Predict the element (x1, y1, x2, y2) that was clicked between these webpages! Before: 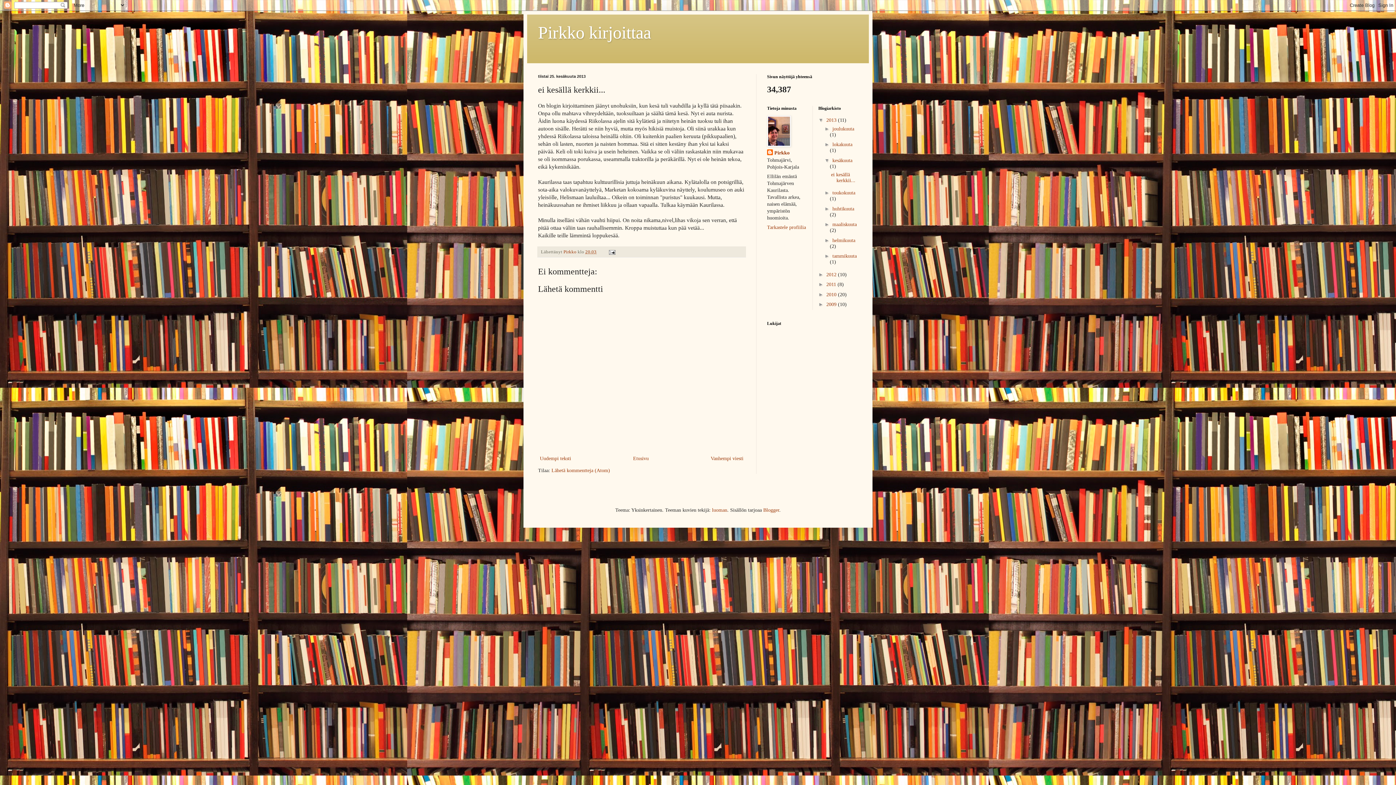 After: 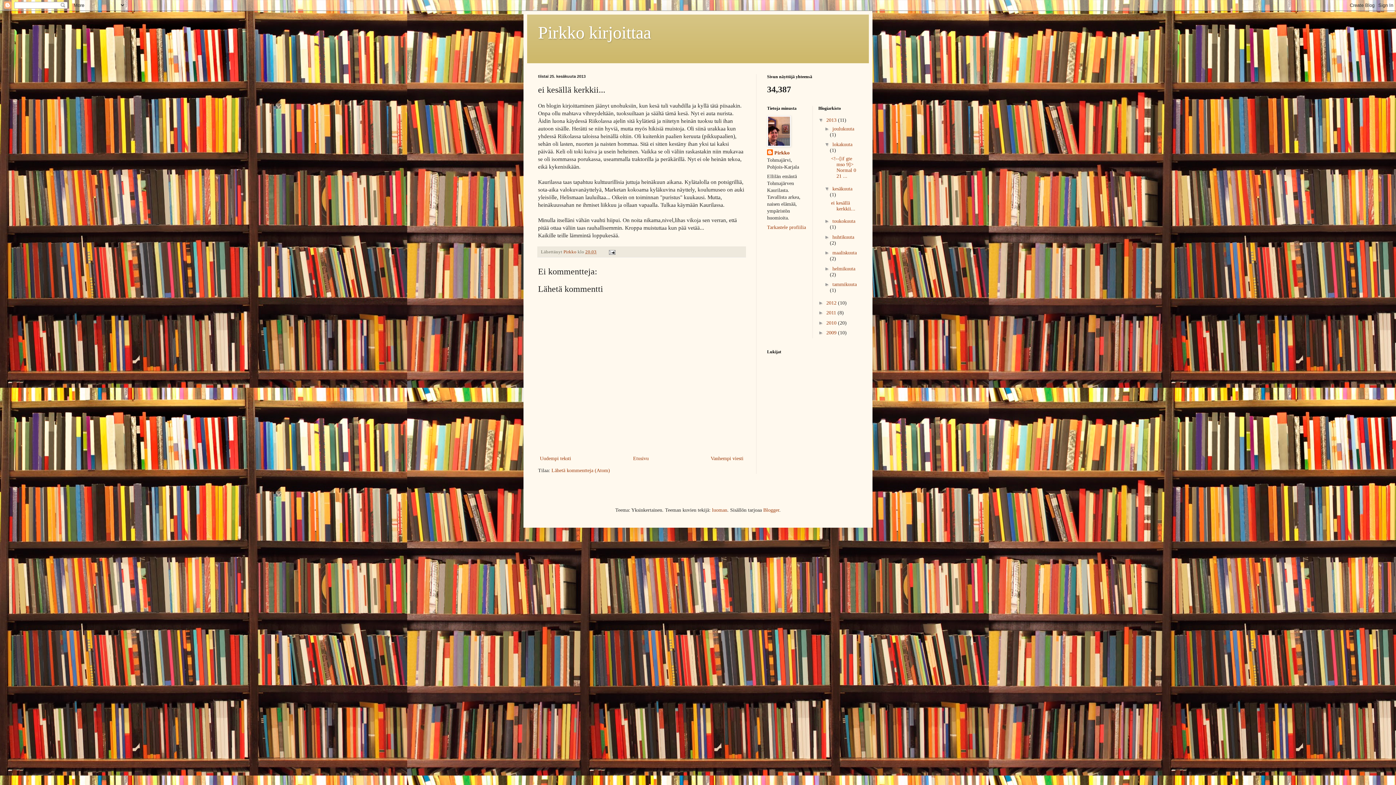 Action: label: ►   bbox: (824, 141, 832, 147)